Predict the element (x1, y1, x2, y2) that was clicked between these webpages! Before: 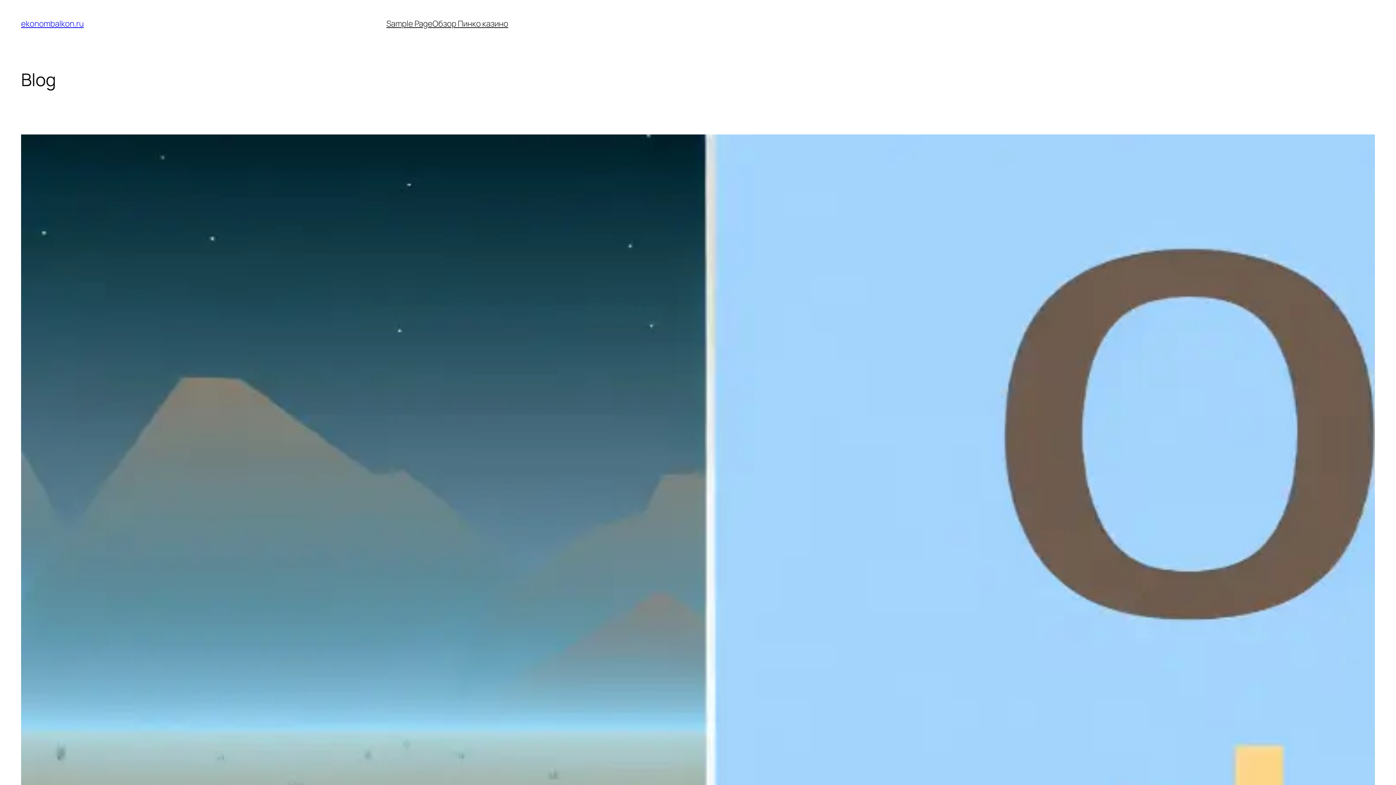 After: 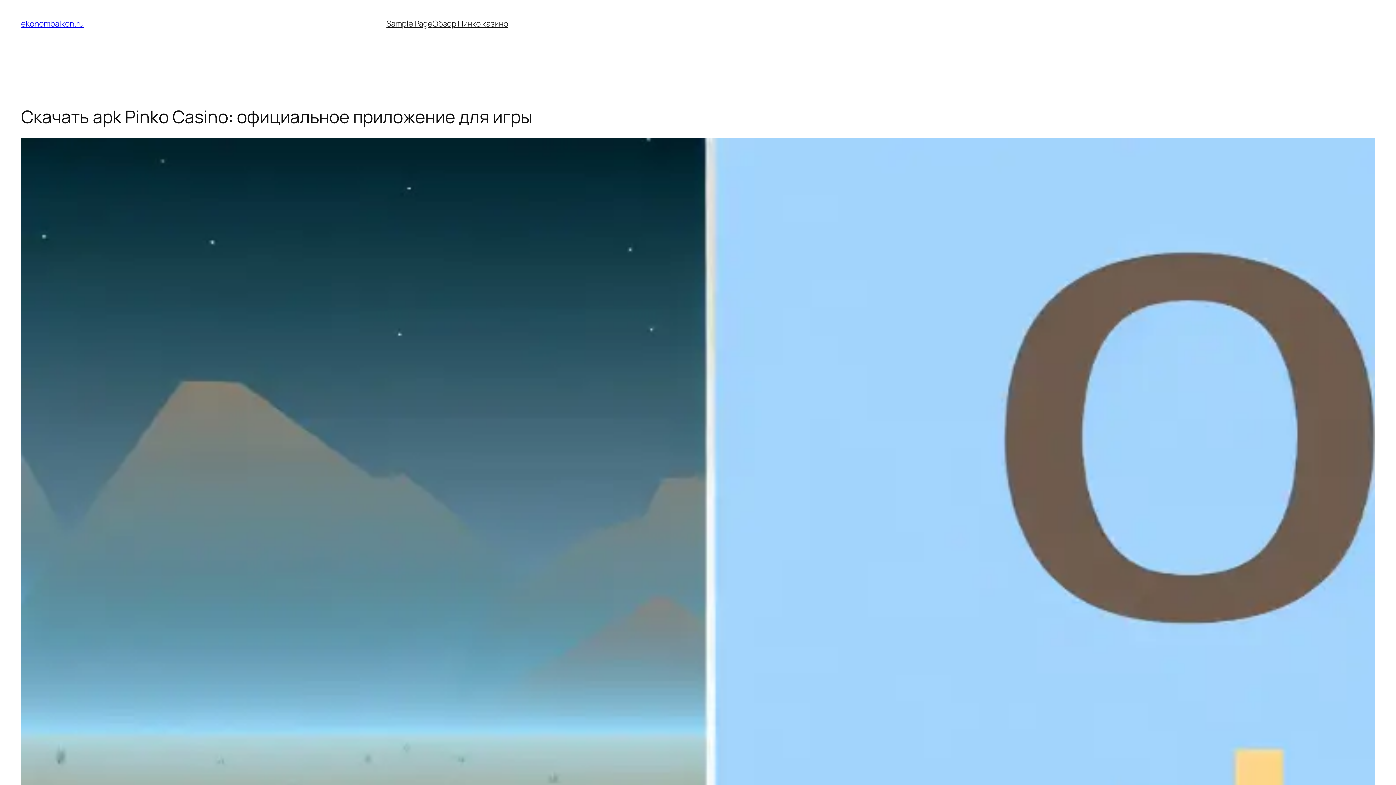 Action: bbox: (21, 134, 1375, 1152)